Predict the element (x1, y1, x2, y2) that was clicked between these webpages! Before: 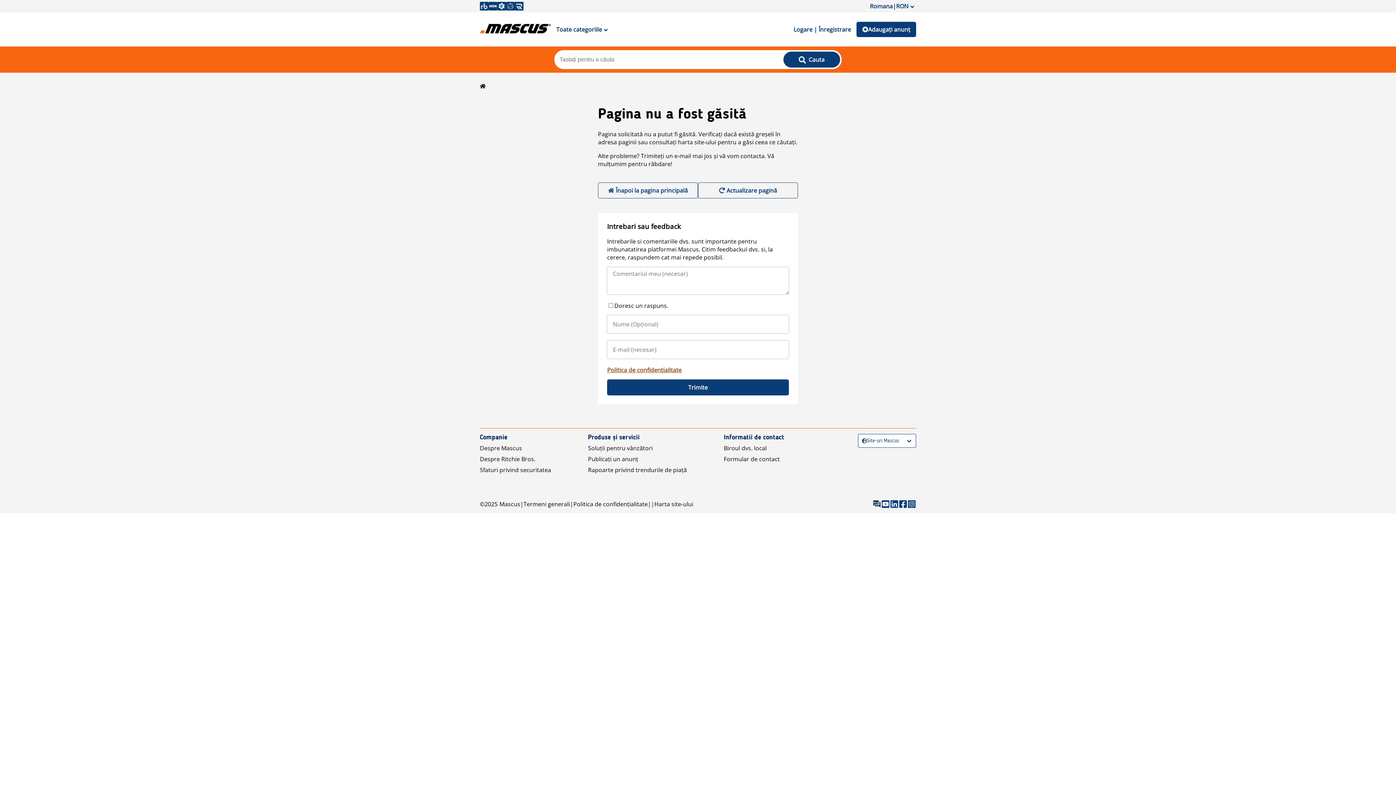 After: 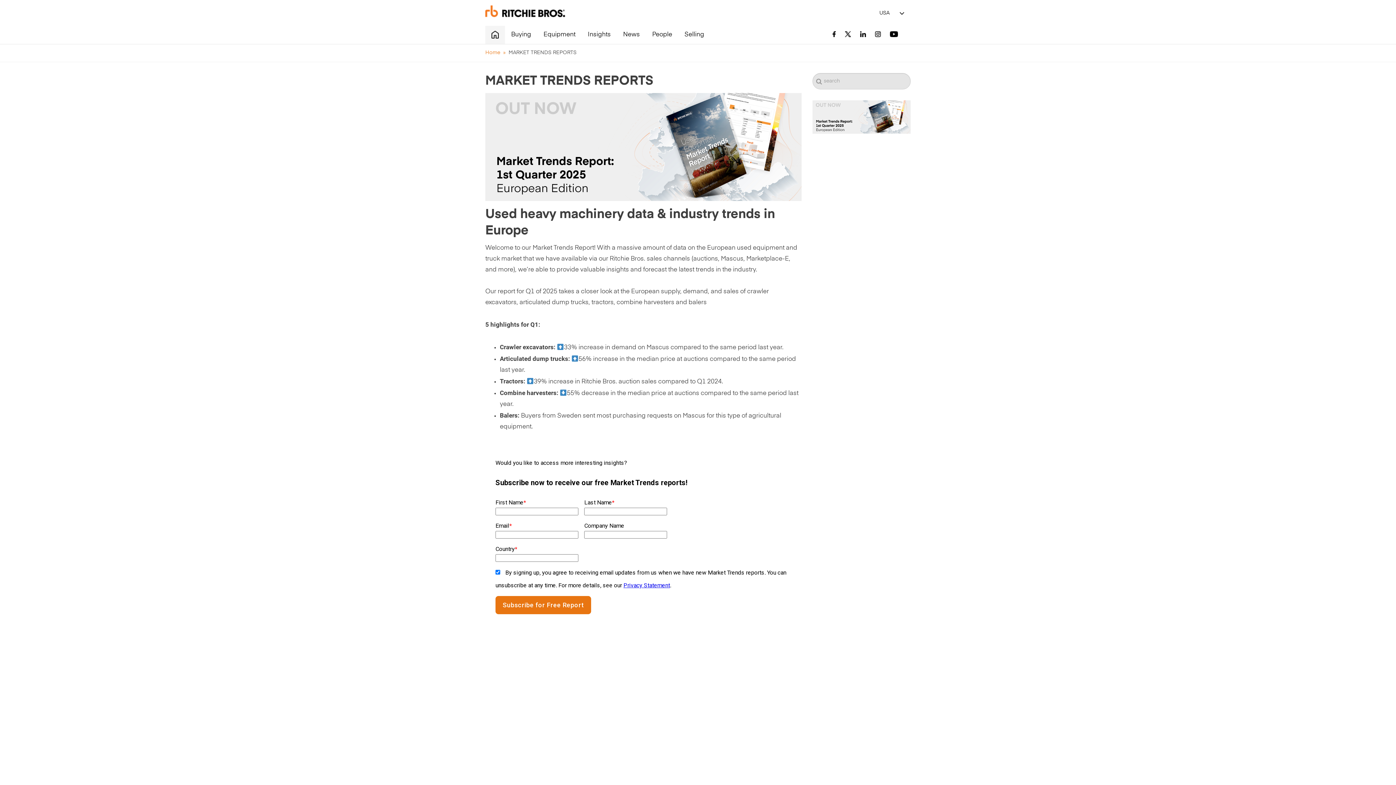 Action: label: Rapoarte privind trendurile de piață bbox: (588, 466, 687, 474)